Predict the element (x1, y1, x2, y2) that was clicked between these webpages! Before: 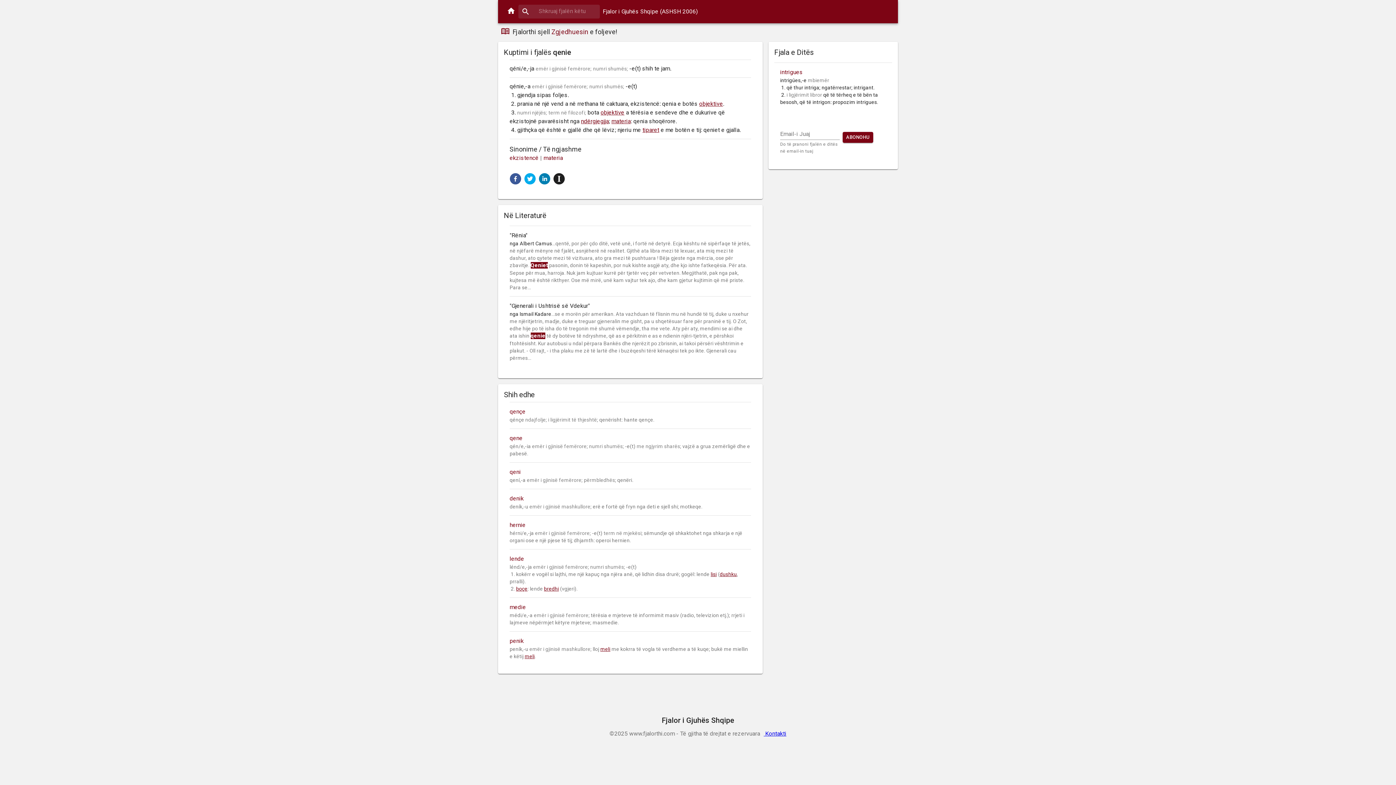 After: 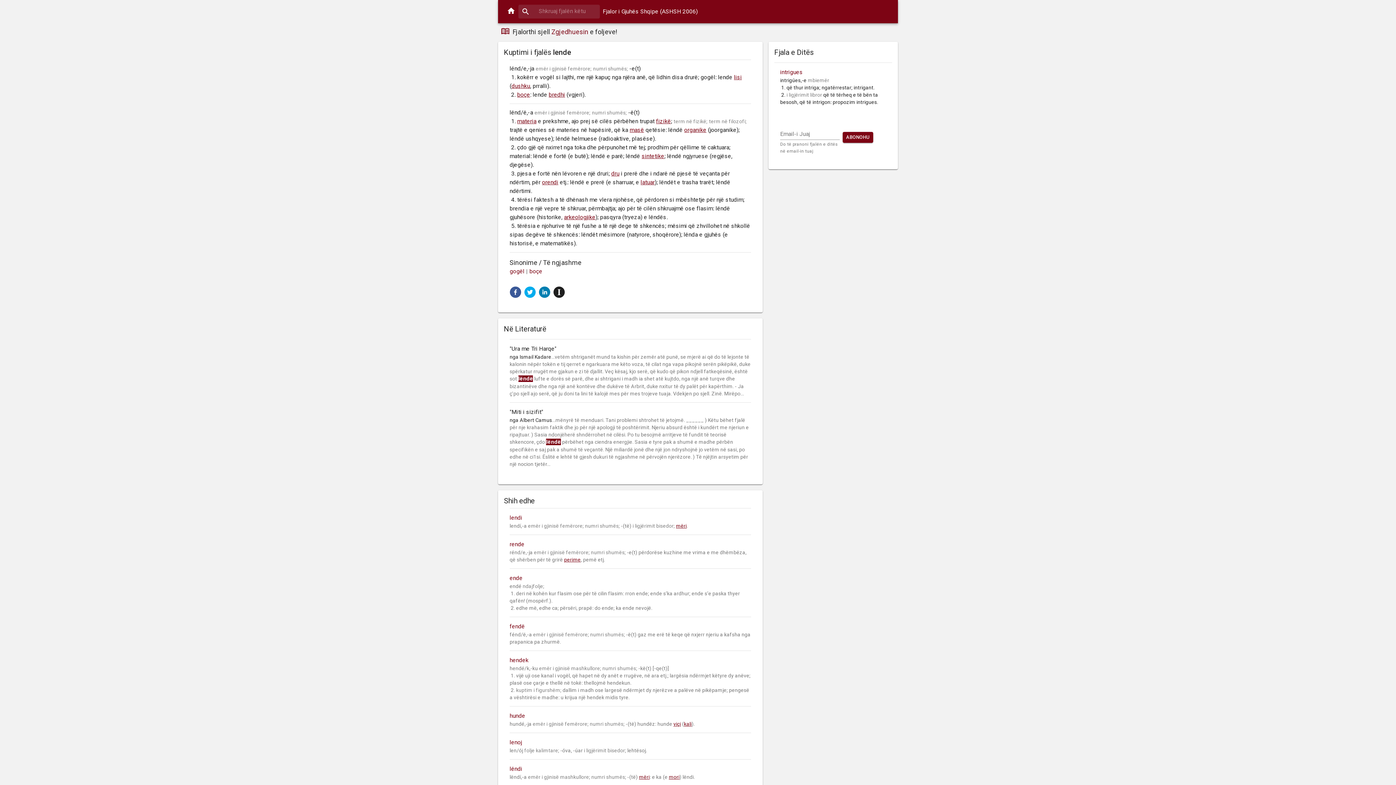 Action: label: lende bbox: (509, 555, 524, 562)